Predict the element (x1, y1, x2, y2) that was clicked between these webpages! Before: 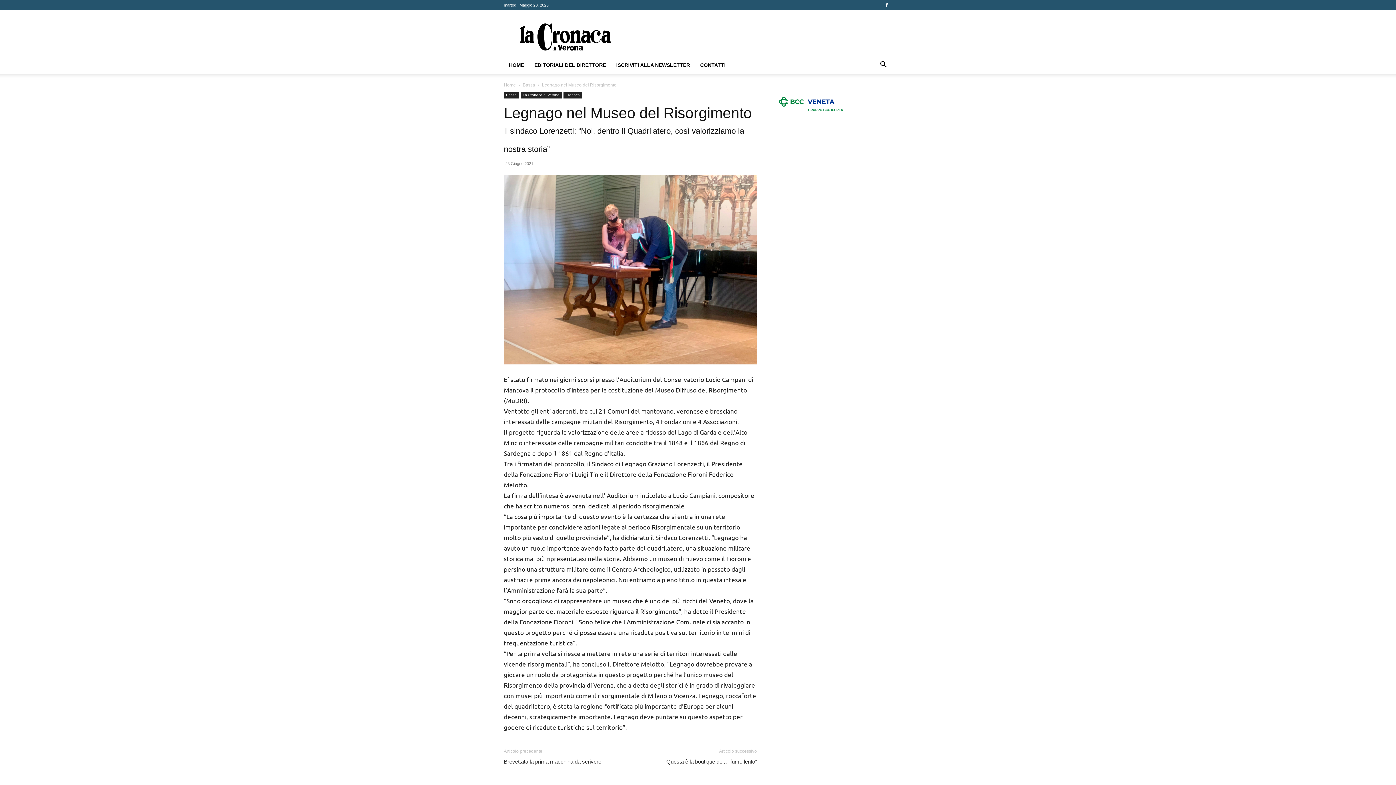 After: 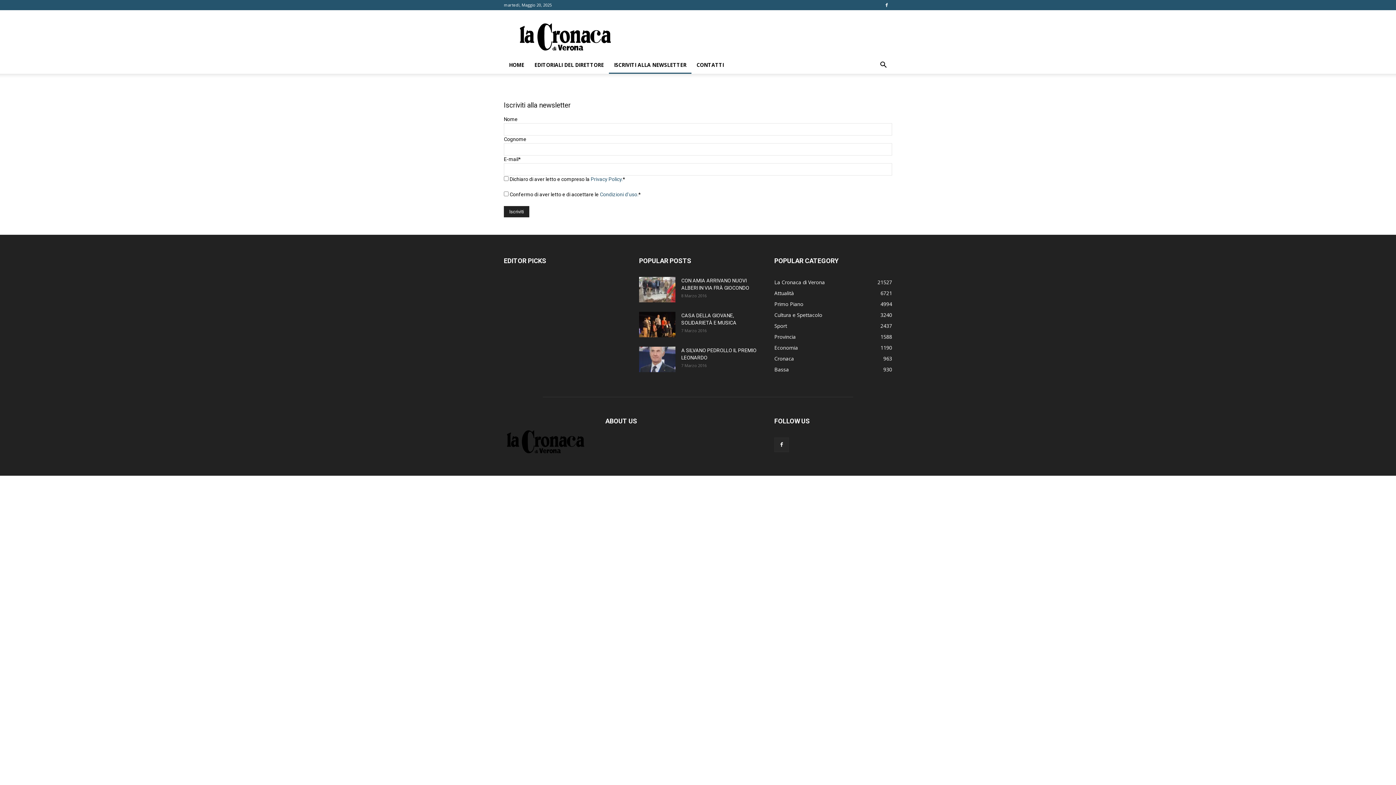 Action: bbox: (611, 56, 695, 73) label: ISCRIVITI ALLA NEWSLETTER